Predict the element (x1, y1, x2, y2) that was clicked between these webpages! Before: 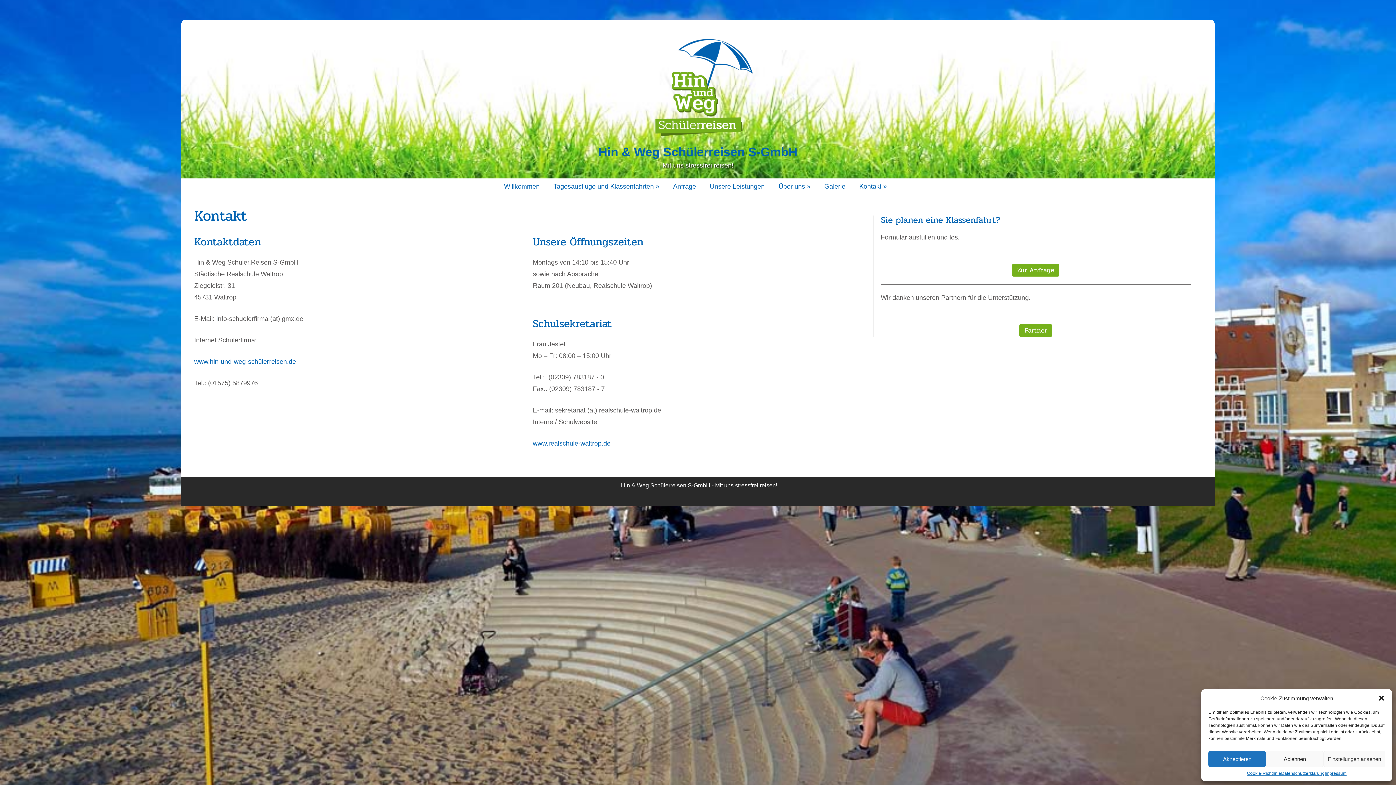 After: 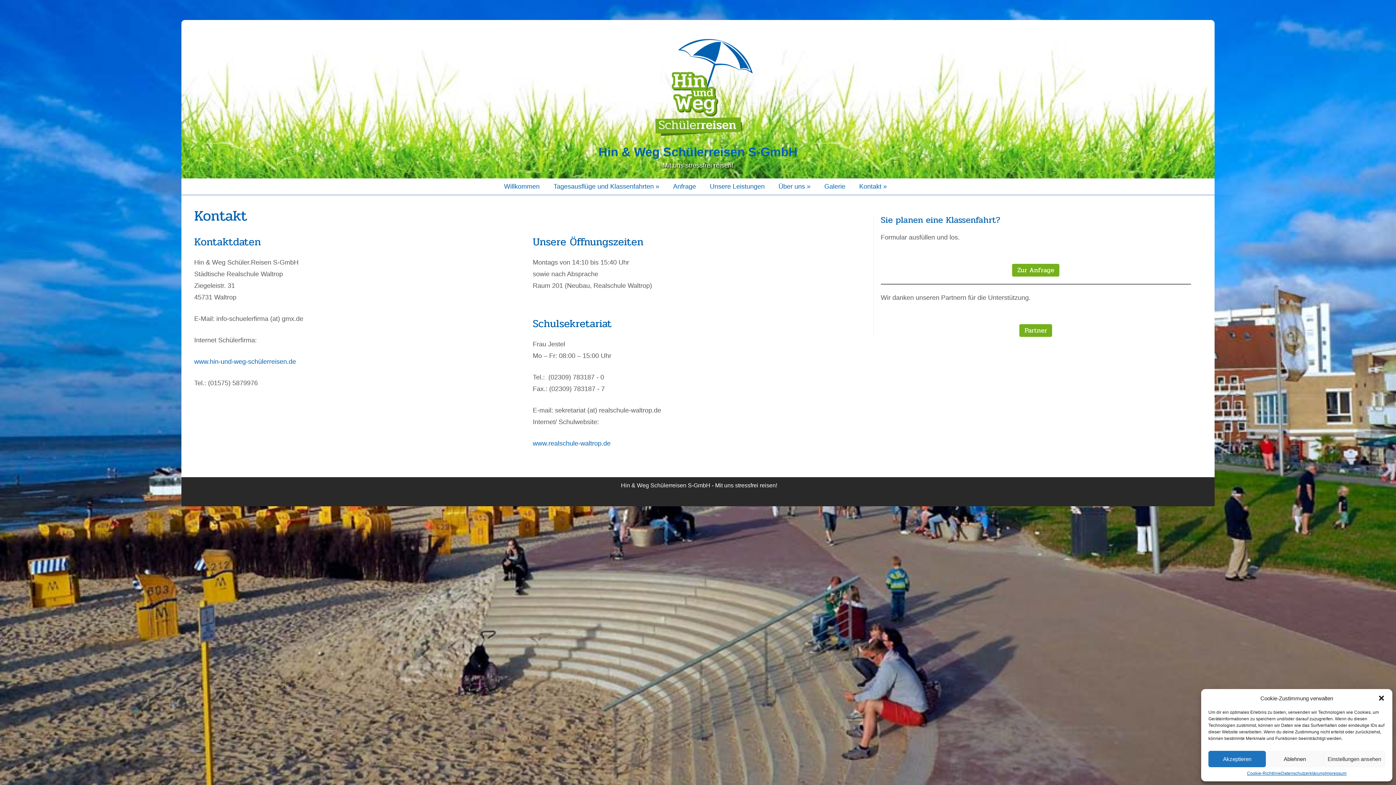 Action: bbox: (216, 315, 217, 322) label: i